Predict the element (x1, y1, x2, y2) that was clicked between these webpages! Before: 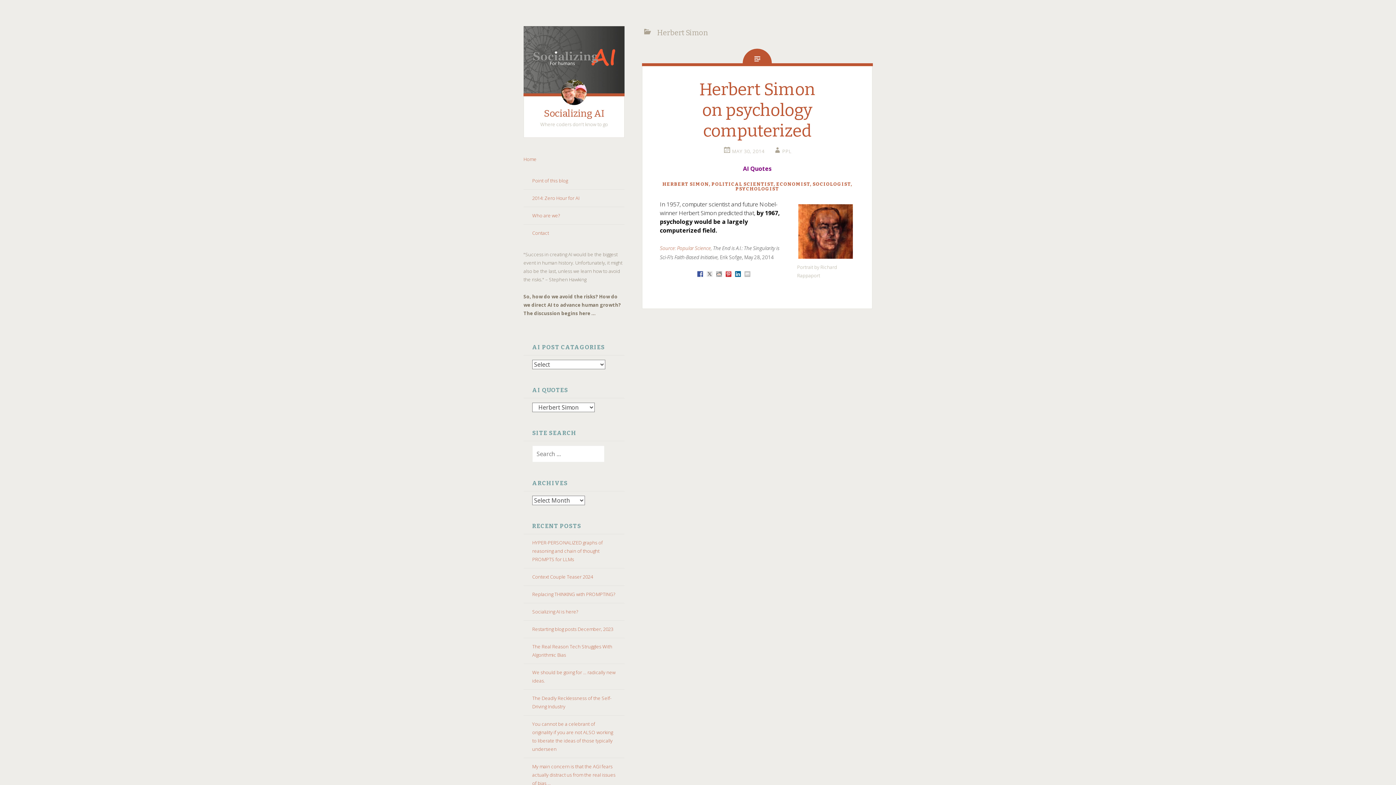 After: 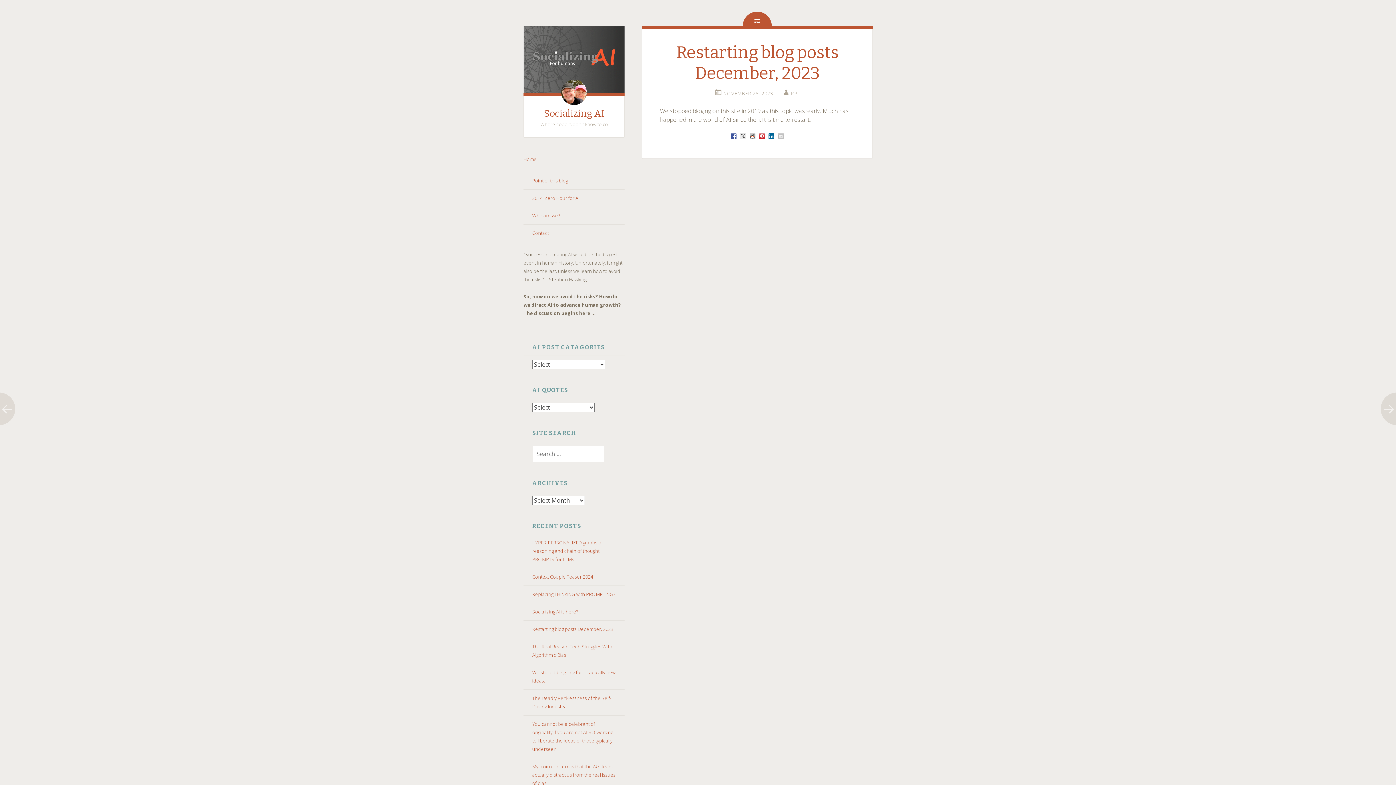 Action: label: Restarting blog posts December, 2023 bbox: (532, 626, 613, 632)